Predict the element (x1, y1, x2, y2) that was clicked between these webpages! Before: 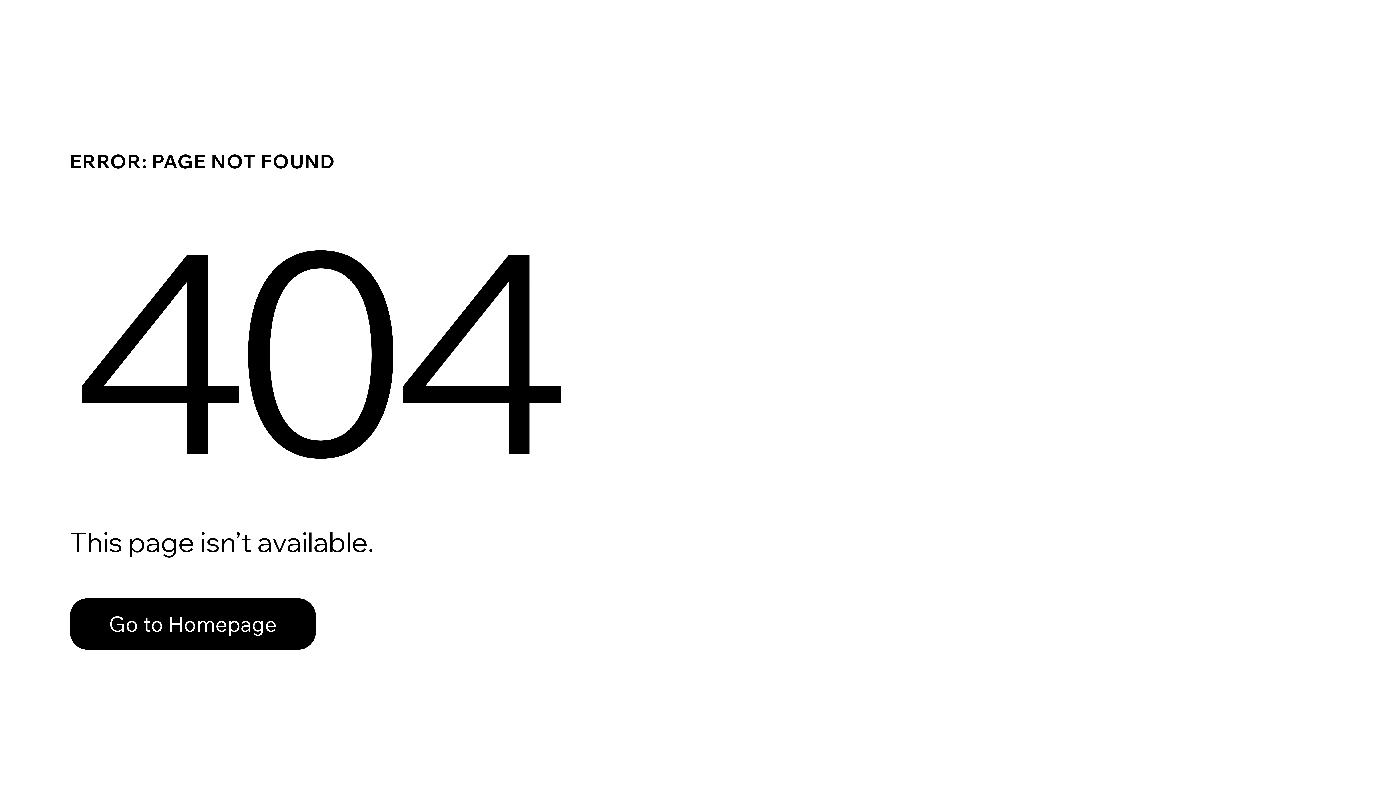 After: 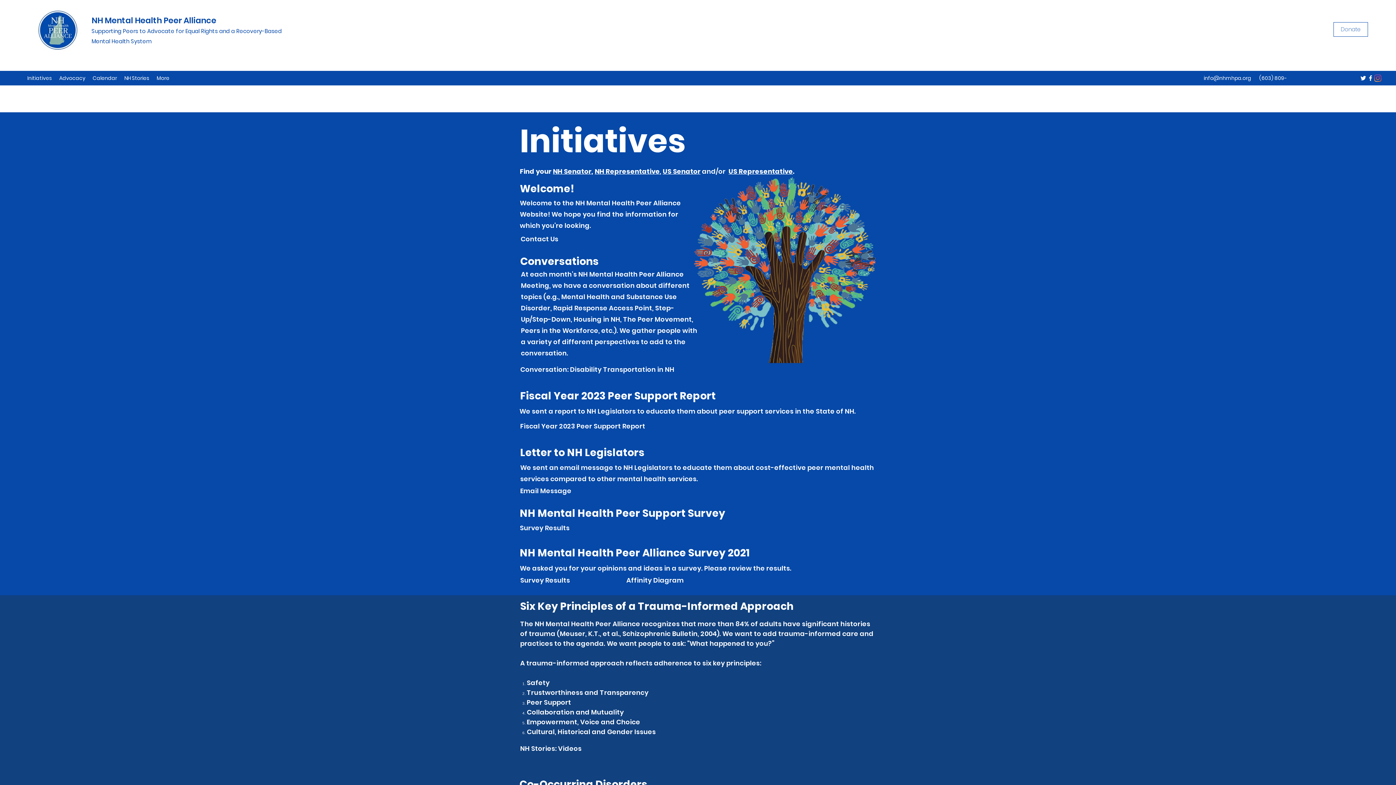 Action: label: Go to Homepage bbox: (69, 598, 316, 650)